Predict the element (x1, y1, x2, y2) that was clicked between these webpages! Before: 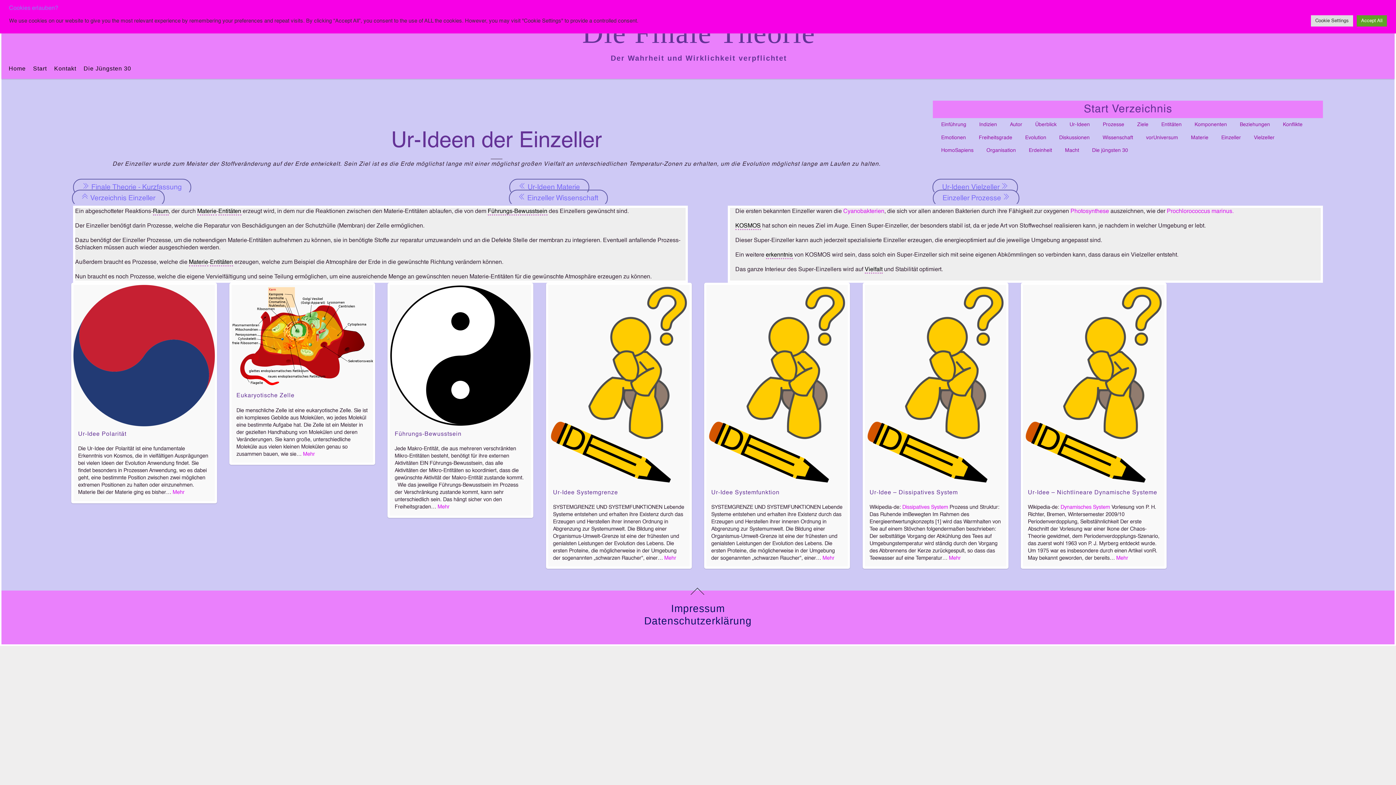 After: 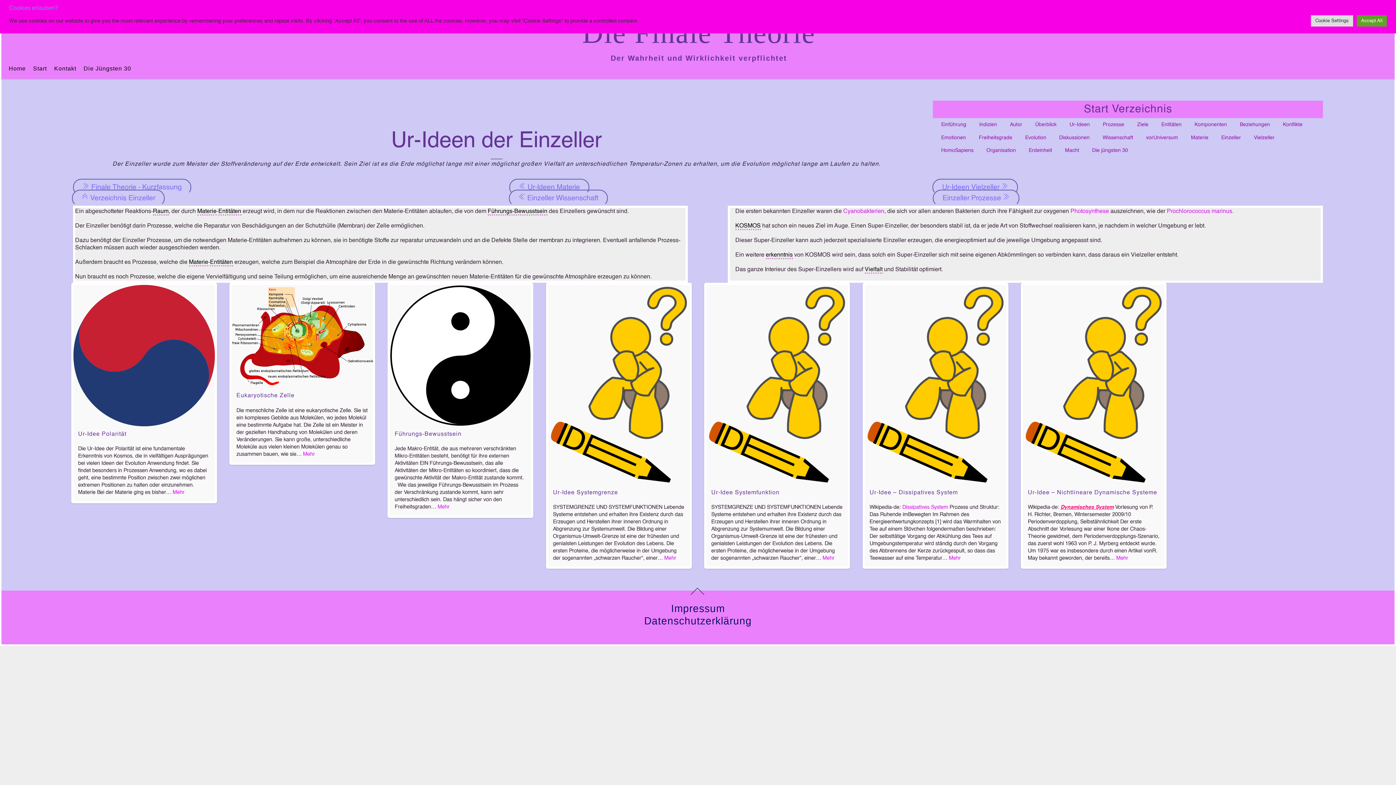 Action: label: Dynamisches System bbox: (1060, 505, 1110, 510)